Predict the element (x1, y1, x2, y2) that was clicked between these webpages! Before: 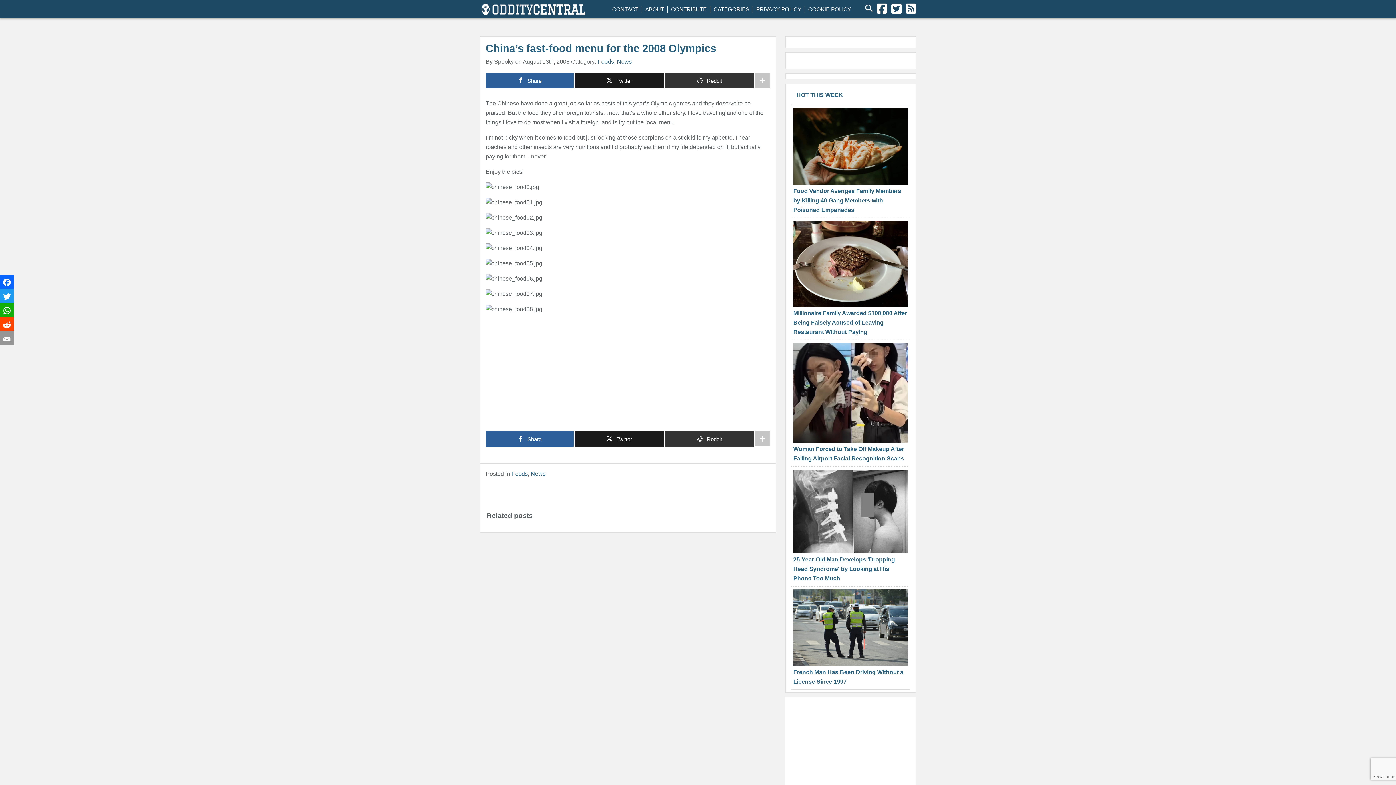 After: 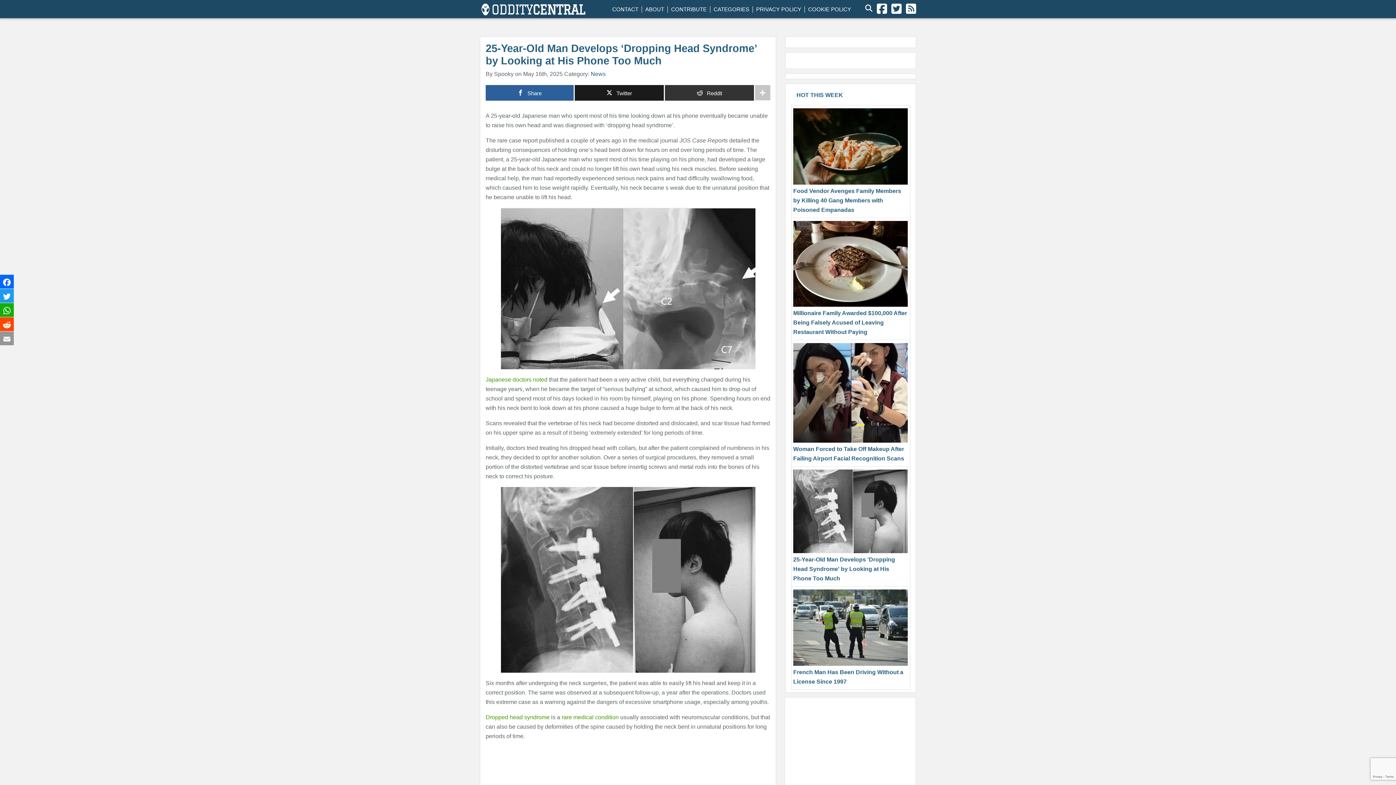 Action: label: 25-Year-Old Man Develops 'Dropping Head Syndrome' by Looking at His Phone Too Much bbox: (793, 556, 895, 581)